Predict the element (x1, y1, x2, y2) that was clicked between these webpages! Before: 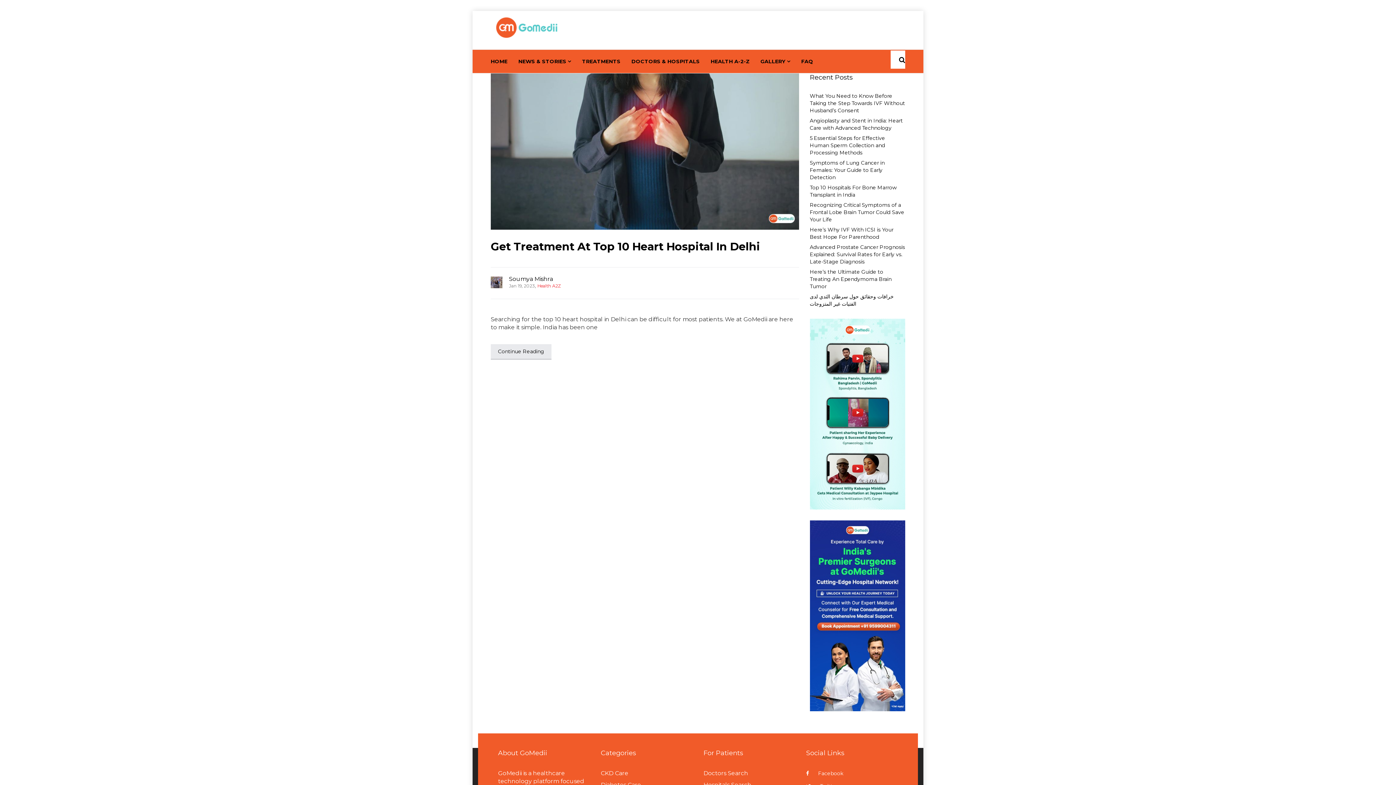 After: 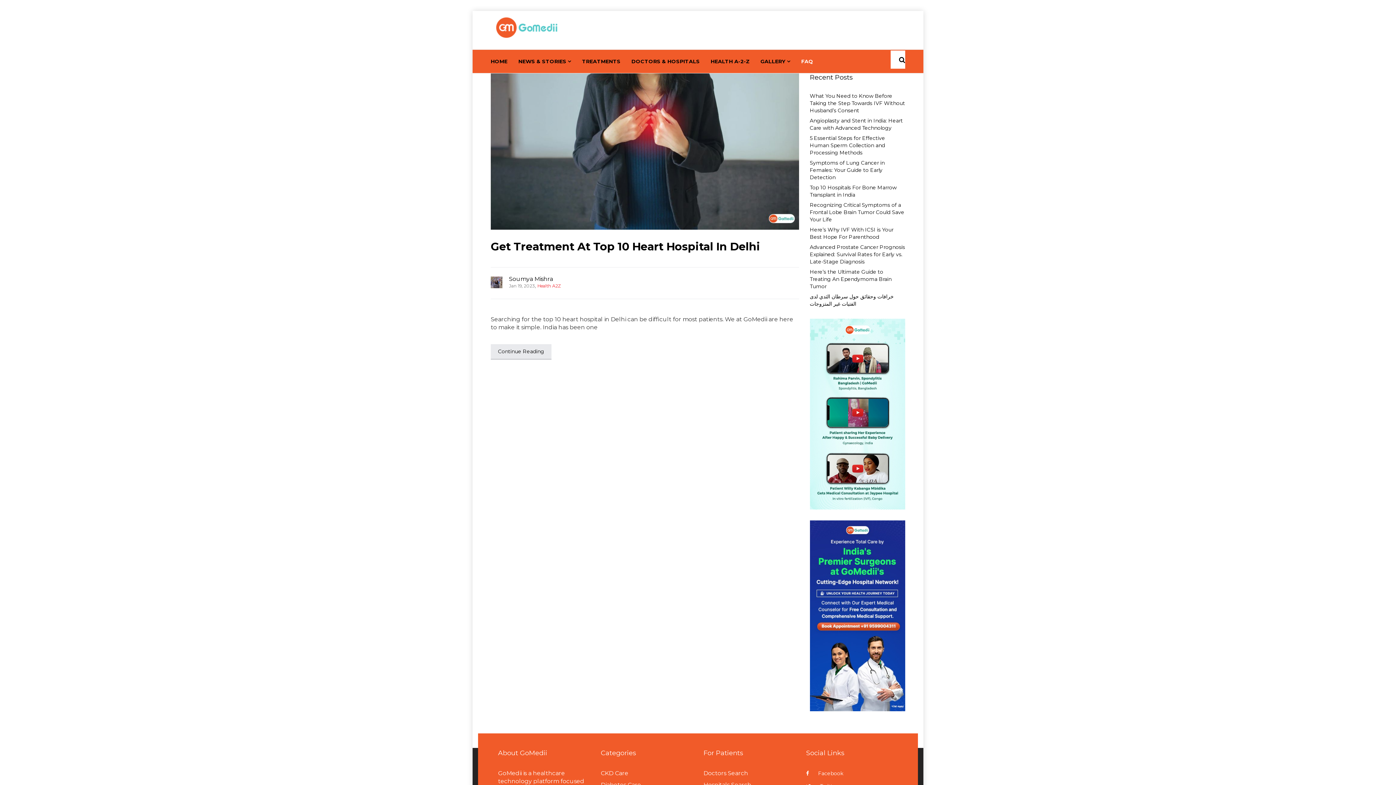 Action: label: FAQ bbox: (801, 55, 824, 67)